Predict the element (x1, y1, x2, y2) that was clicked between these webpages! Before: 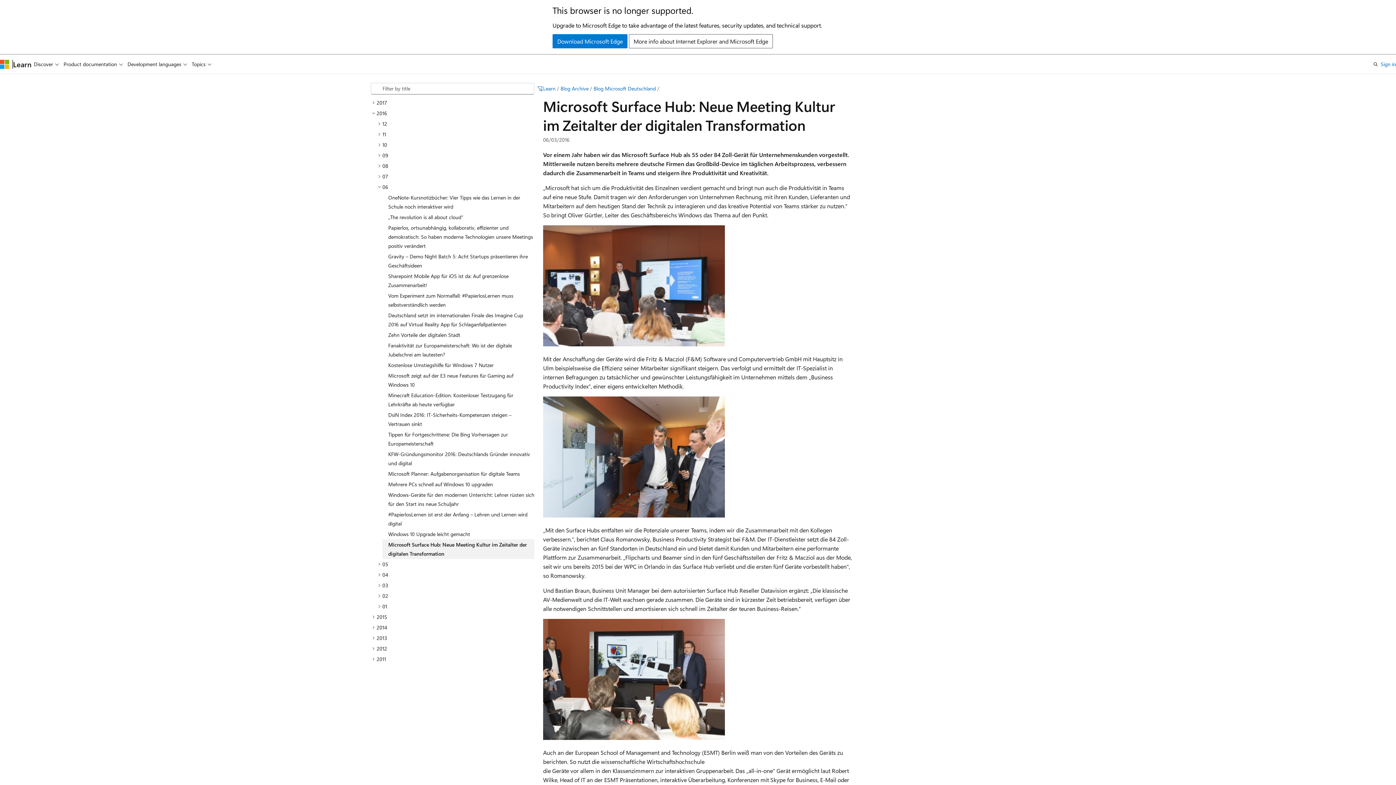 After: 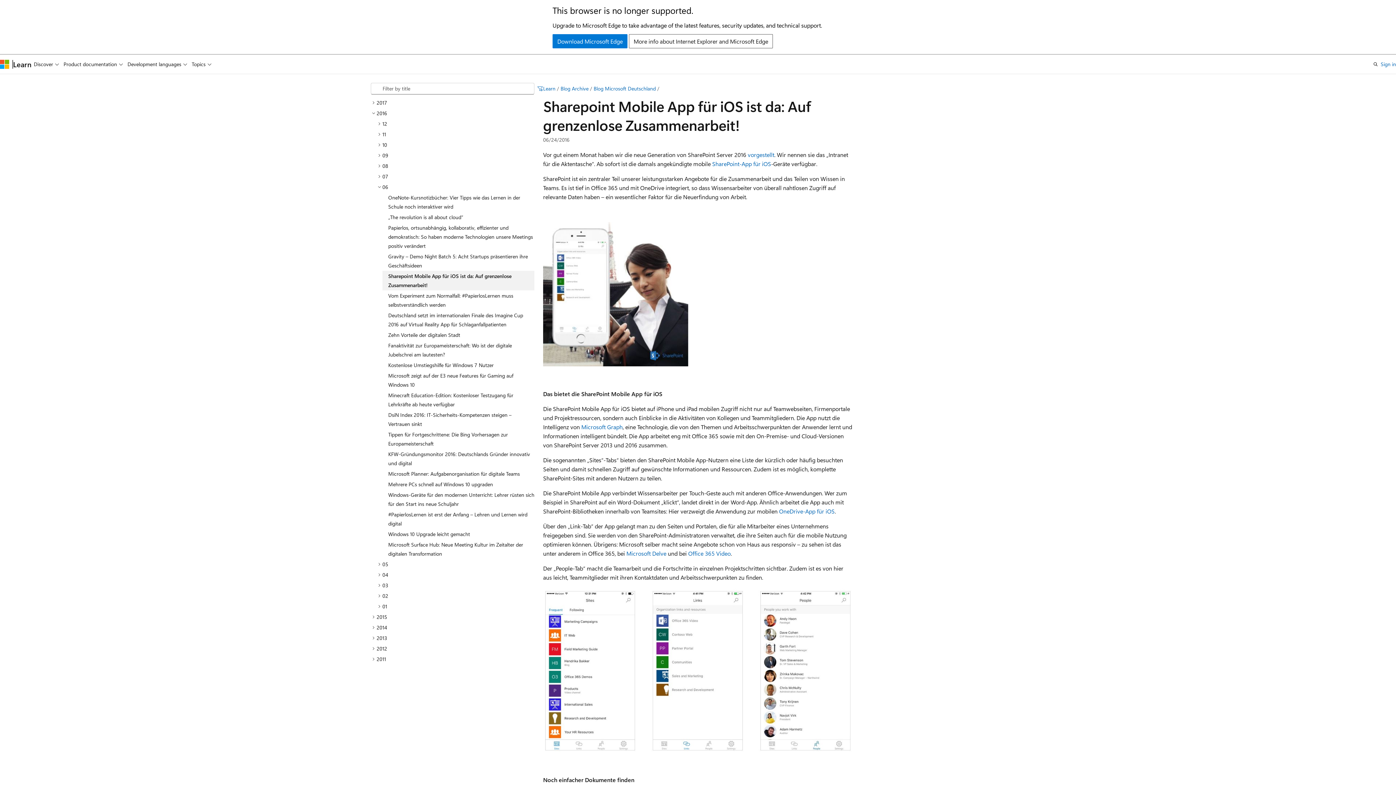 Action: label: Sharepoint Mobile App für iOS ist da: Auf grenzenlose Zusammenarbeit! bbox: (382, 270, 534, 290)